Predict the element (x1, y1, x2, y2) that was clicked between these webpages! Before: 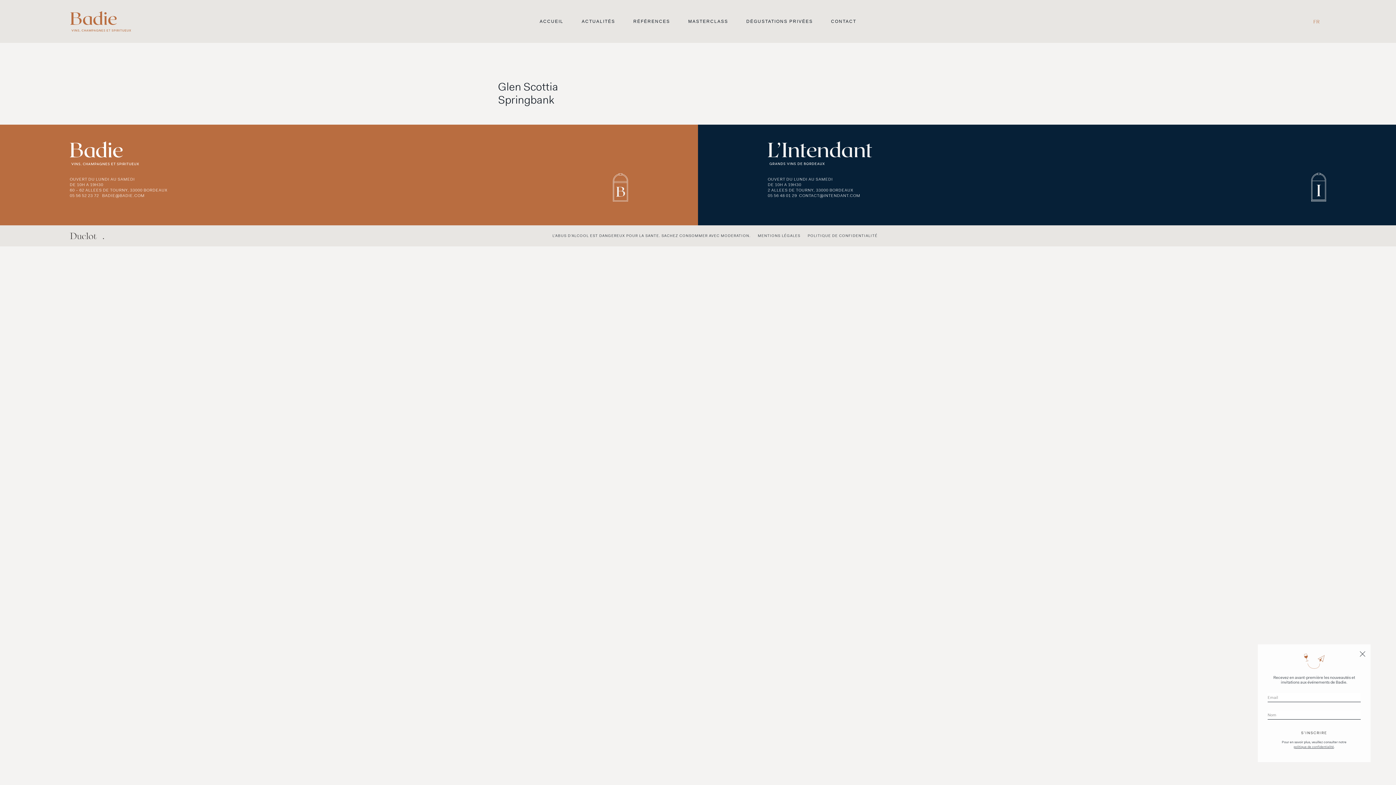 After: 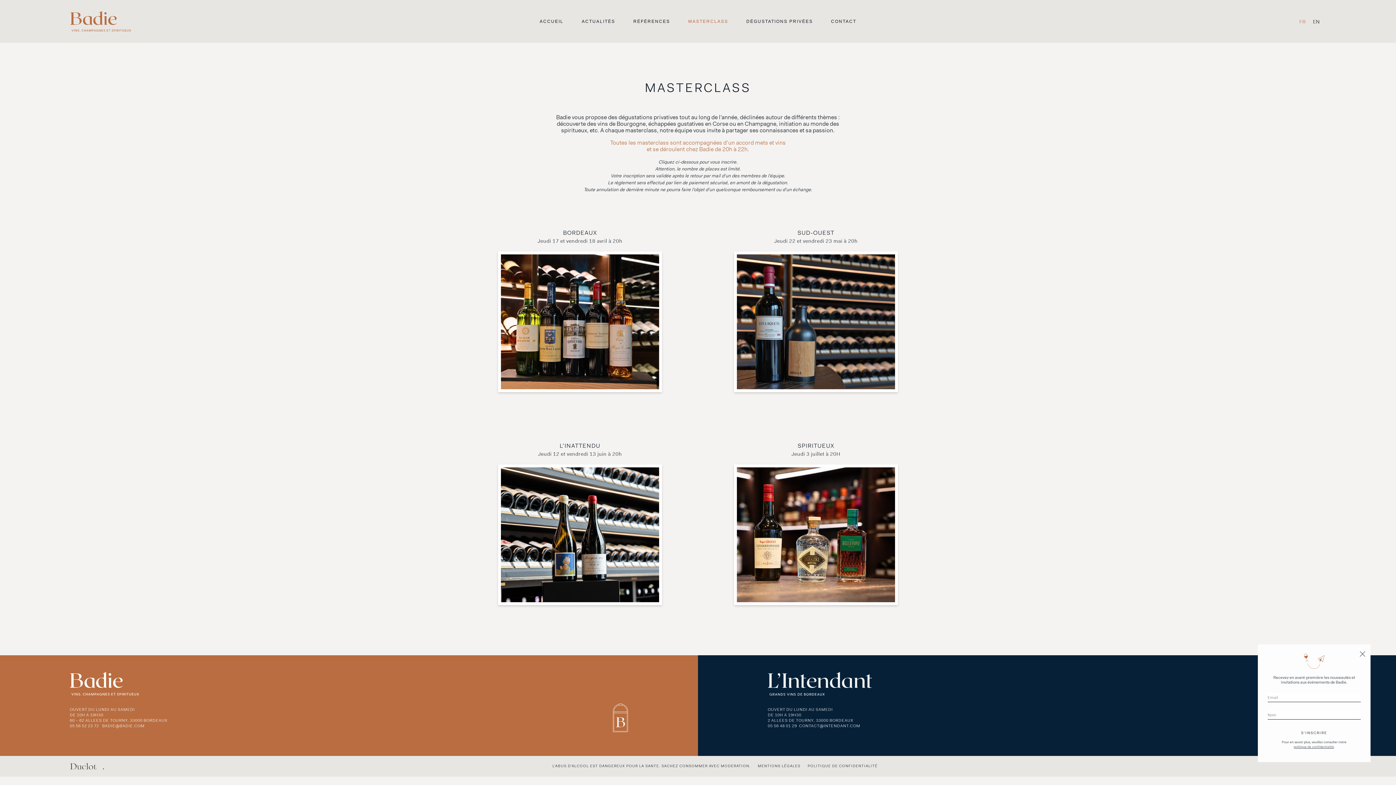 Action: label: MASTERCLASS bbox: (688, 19, 728, 23)